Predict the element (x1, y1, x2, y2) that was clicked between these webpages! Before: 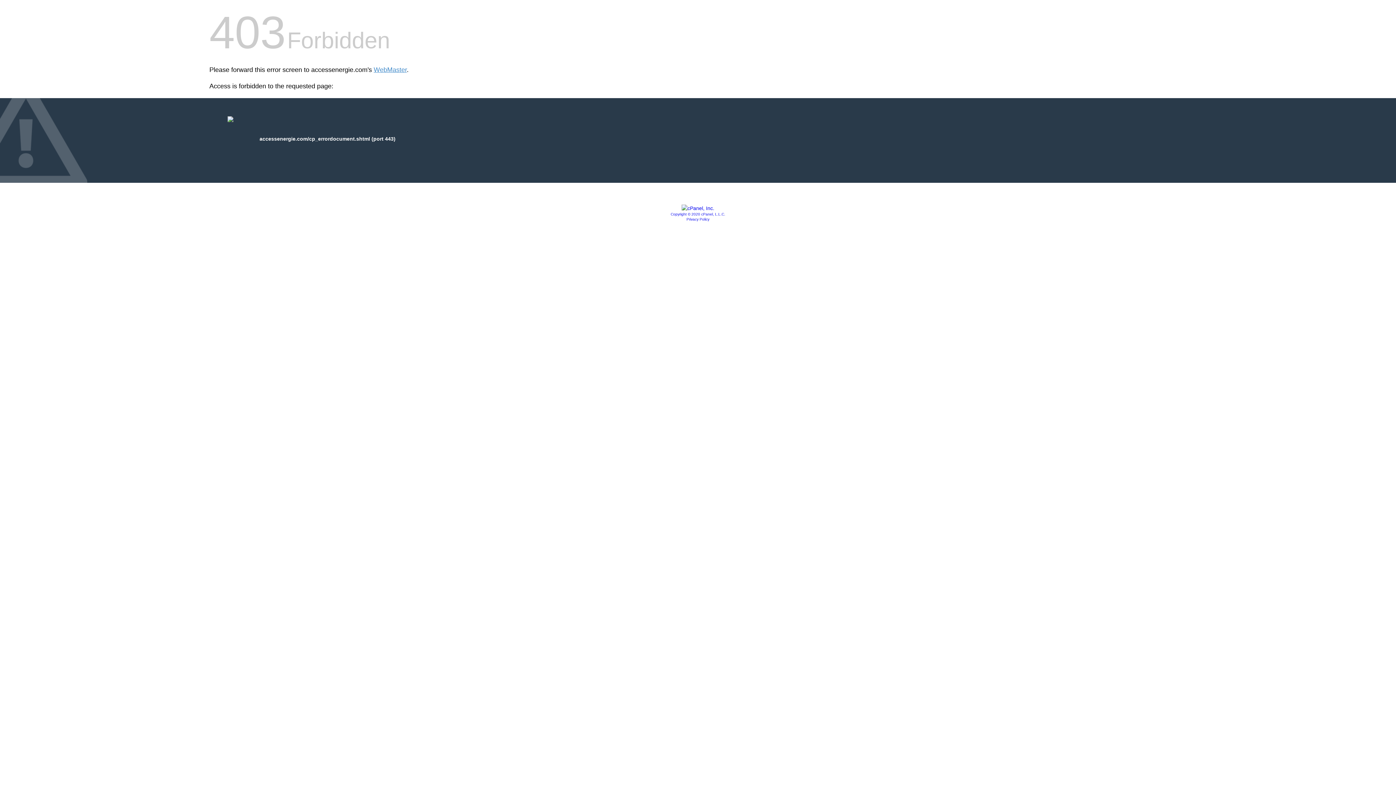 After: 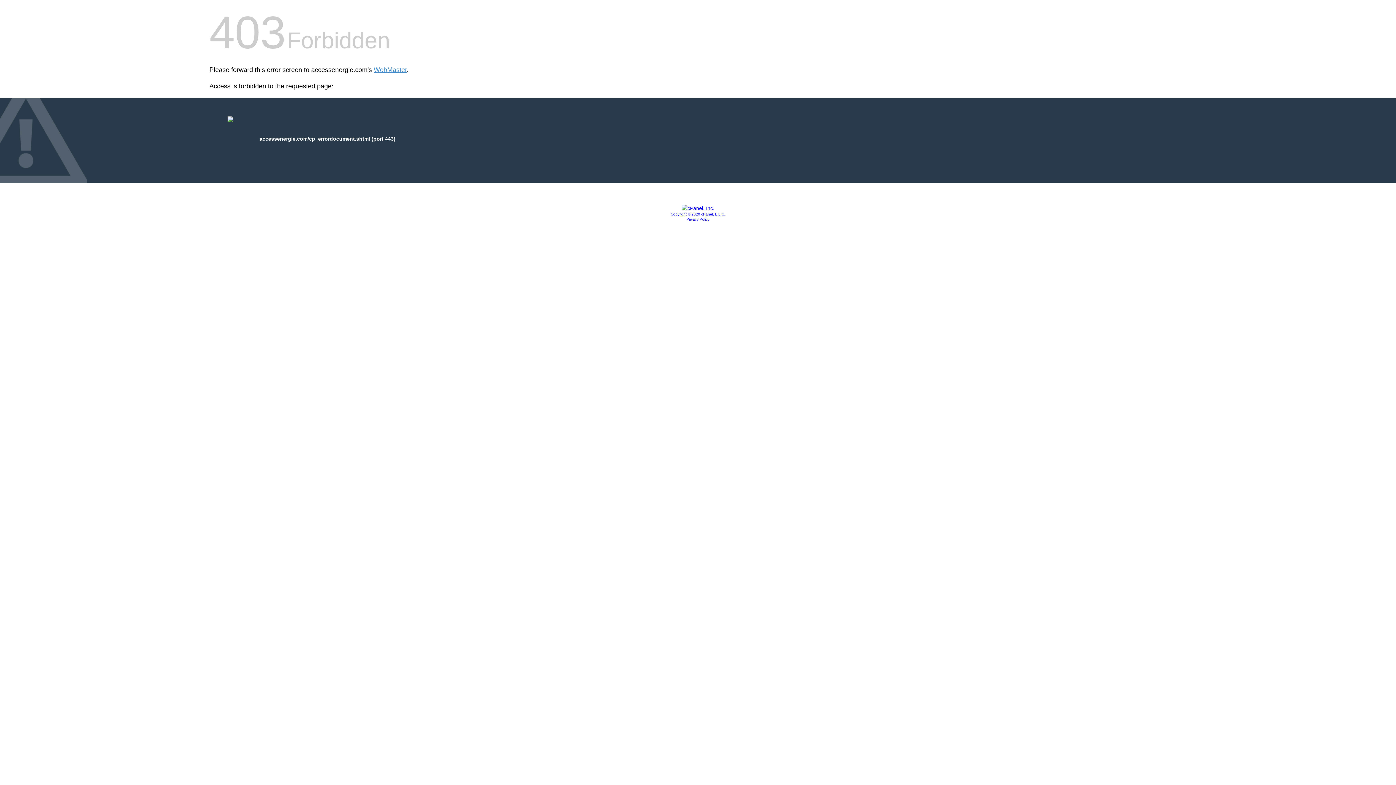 Action: label: Privacy Policy bbox: (686, 217, 709, 221)